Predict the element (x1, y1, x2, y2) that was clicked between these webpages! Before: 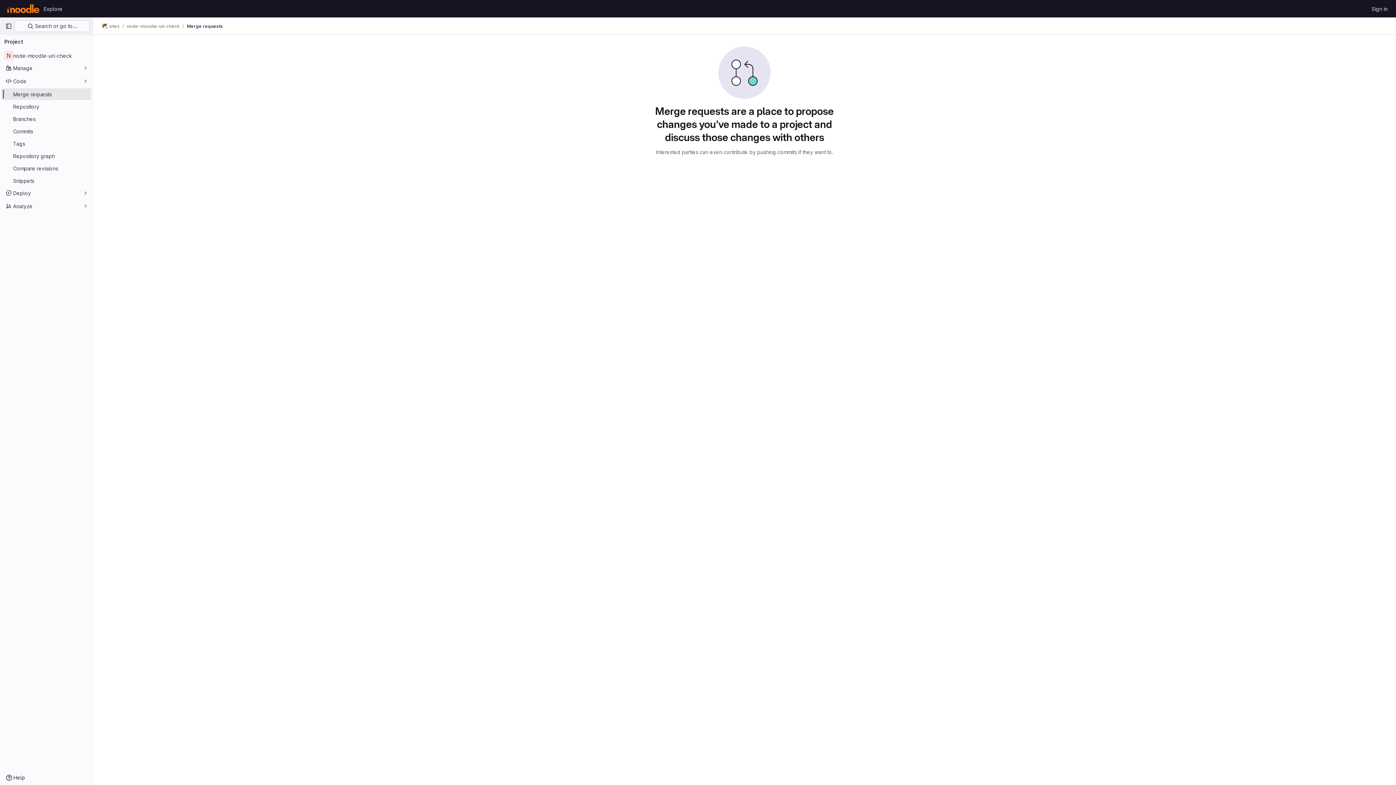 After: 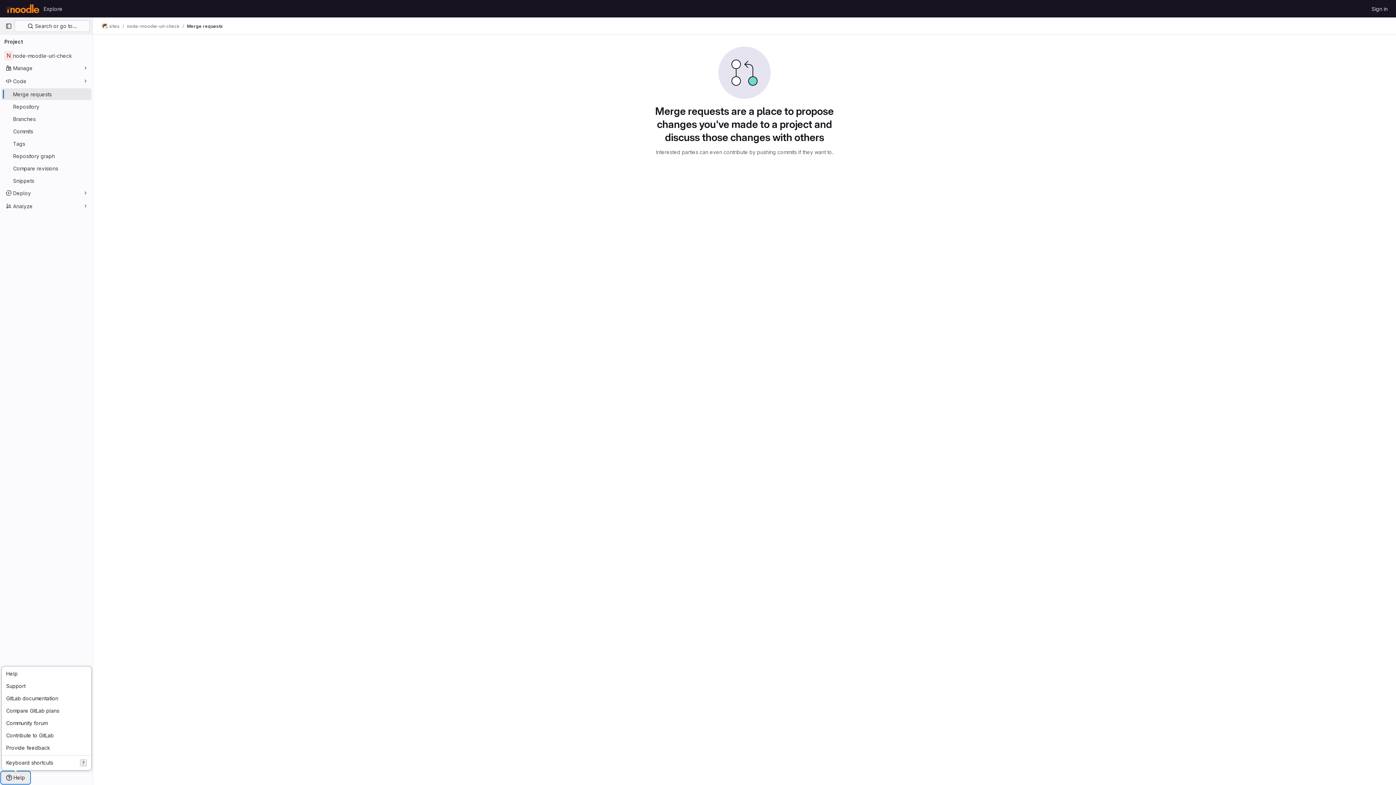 Action: label: Help bbox: (1, 772, 29, 784)